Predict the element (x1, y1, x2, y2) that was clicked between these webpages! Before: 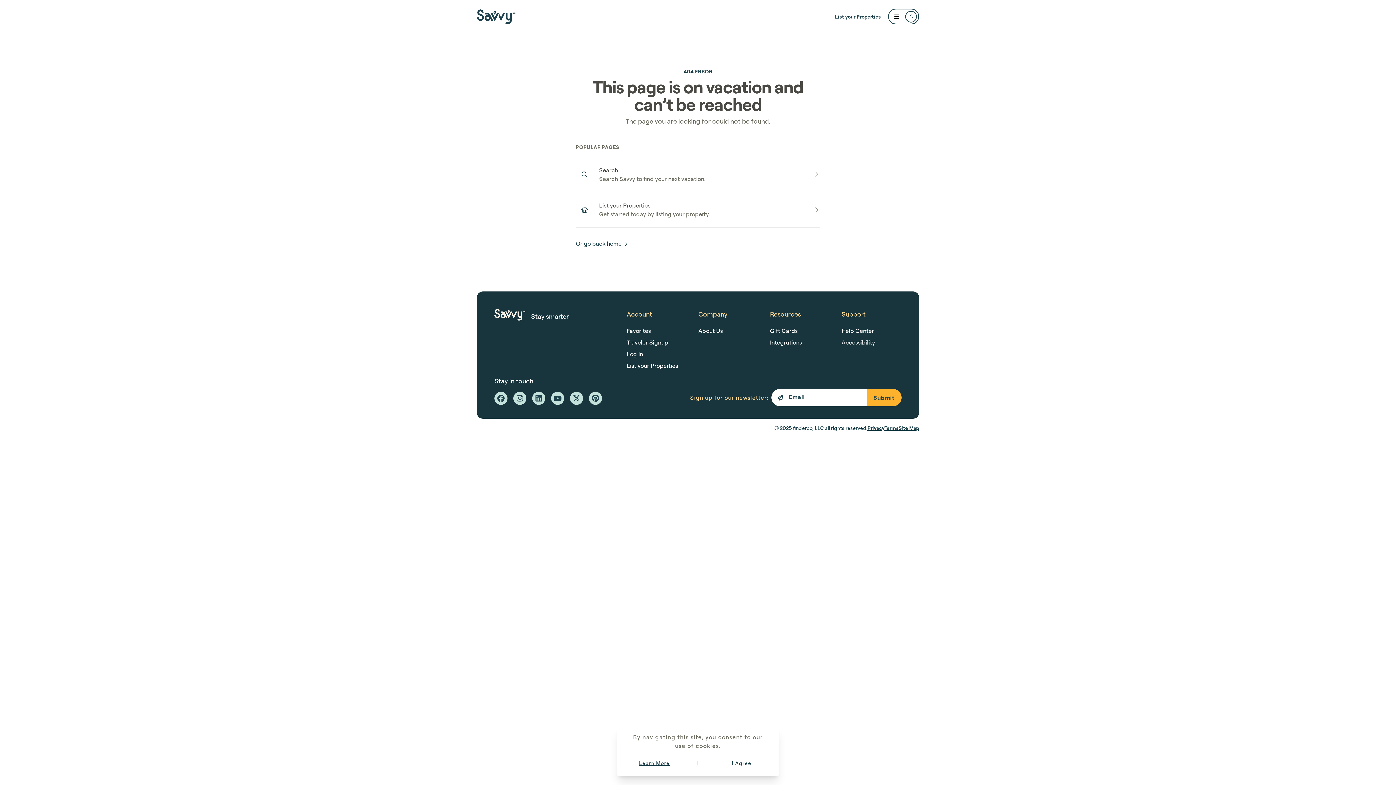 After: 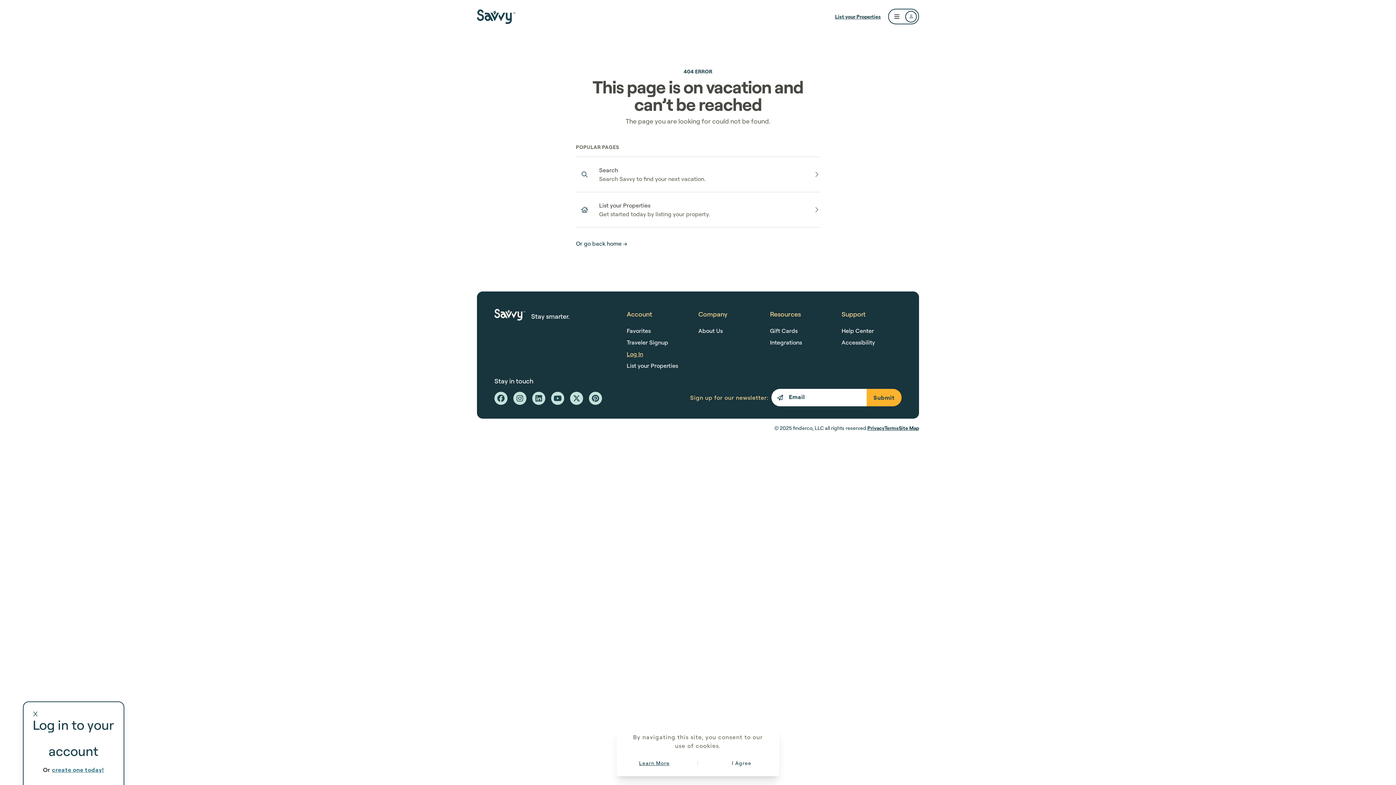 Action: bbox: (626, 350, 643, 357) label: Log In